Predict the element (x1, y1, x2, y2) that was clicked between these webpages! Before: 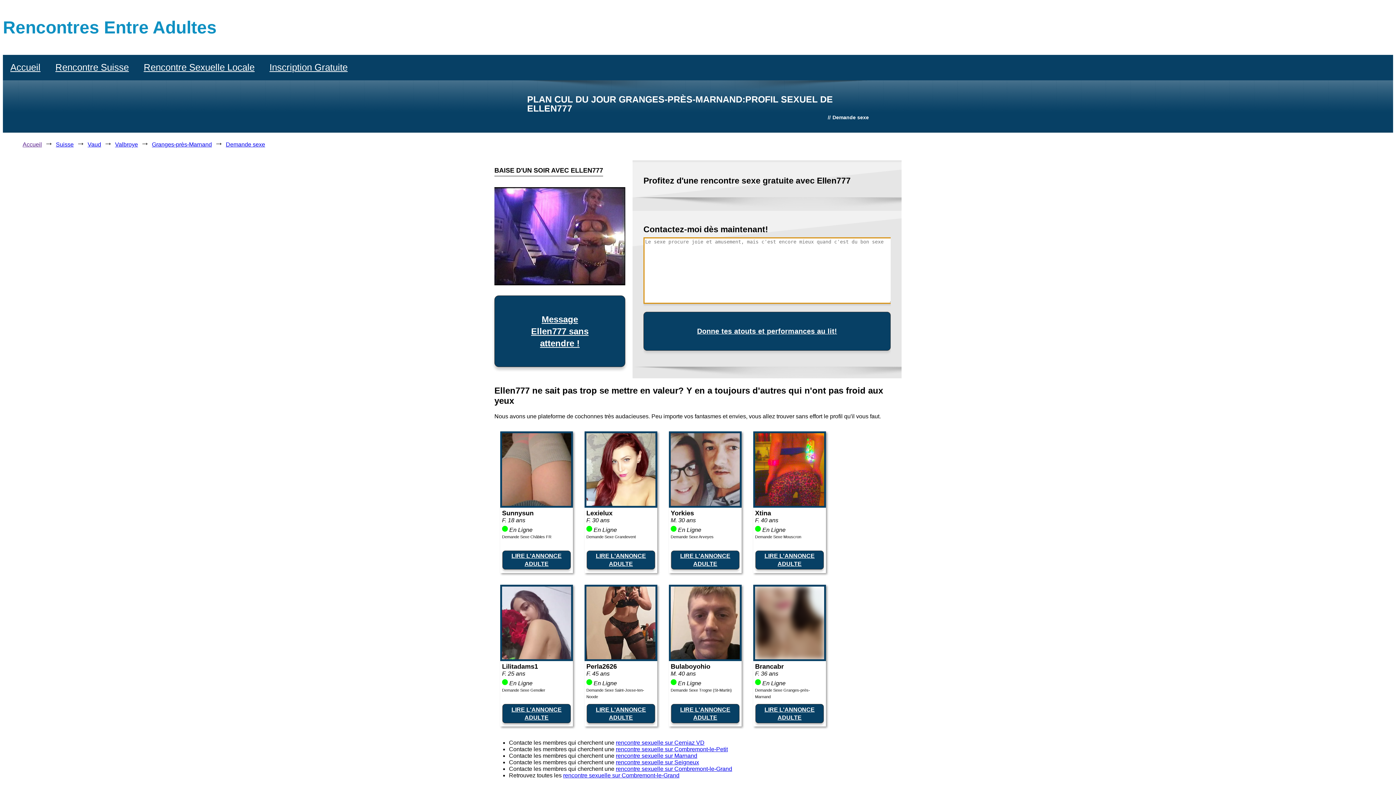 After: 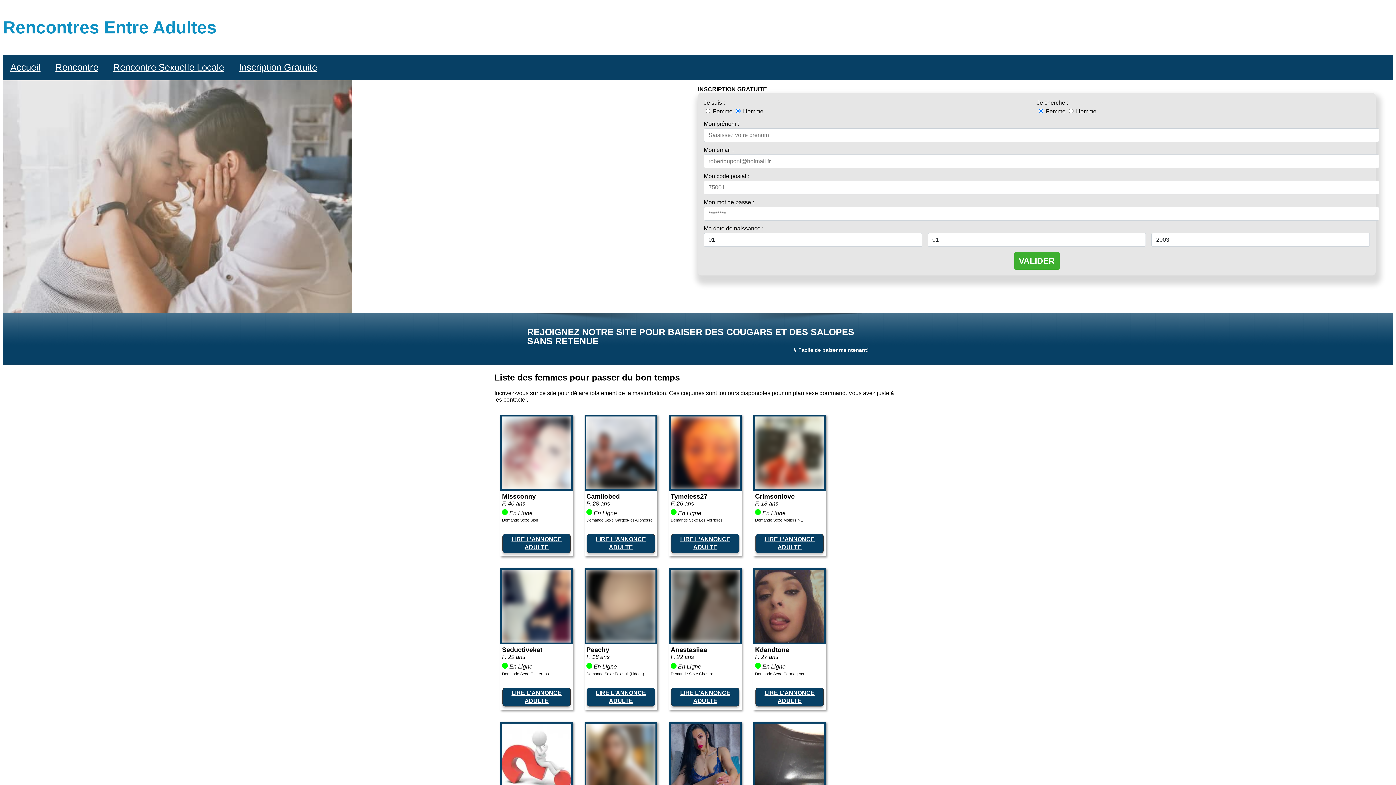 Action: bbox: (22, 141, 41, 147) label: Accueil